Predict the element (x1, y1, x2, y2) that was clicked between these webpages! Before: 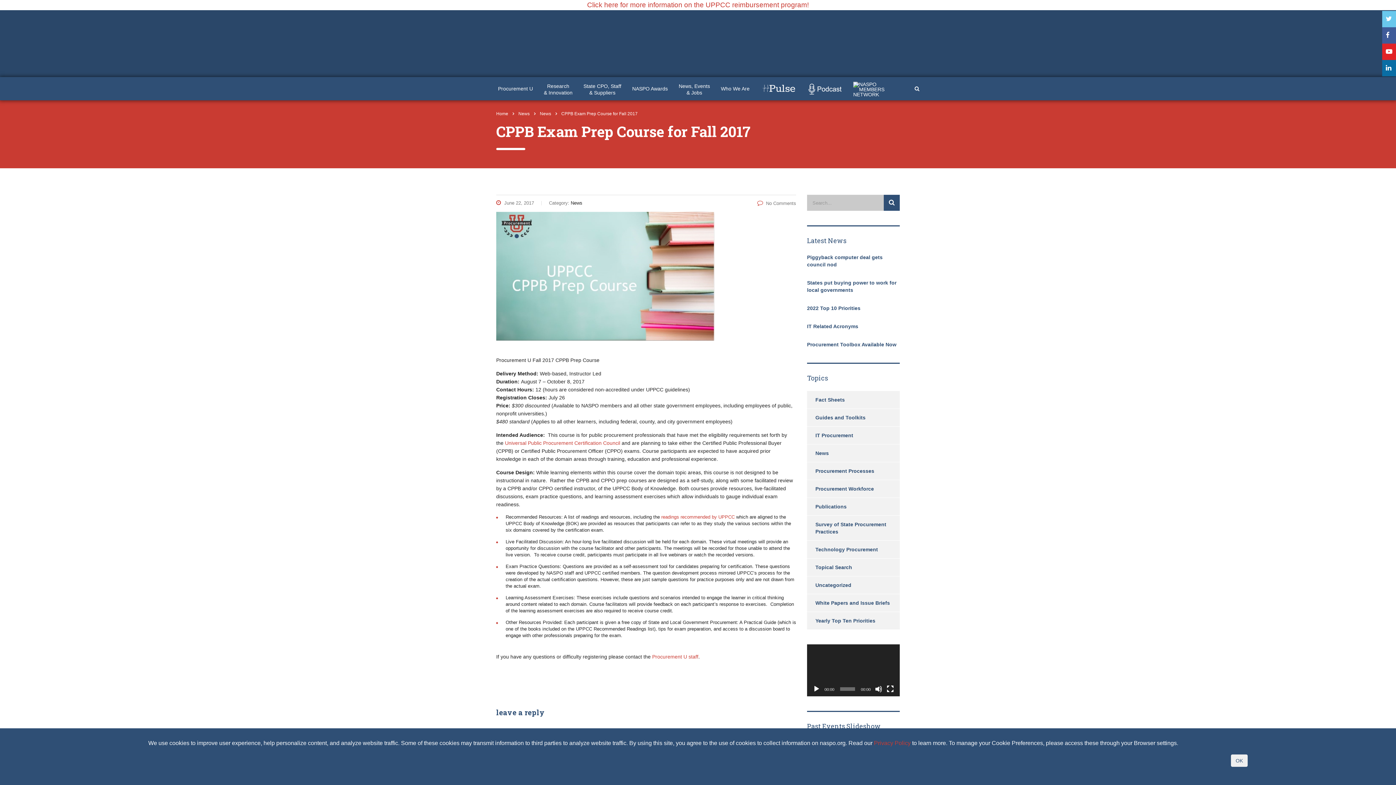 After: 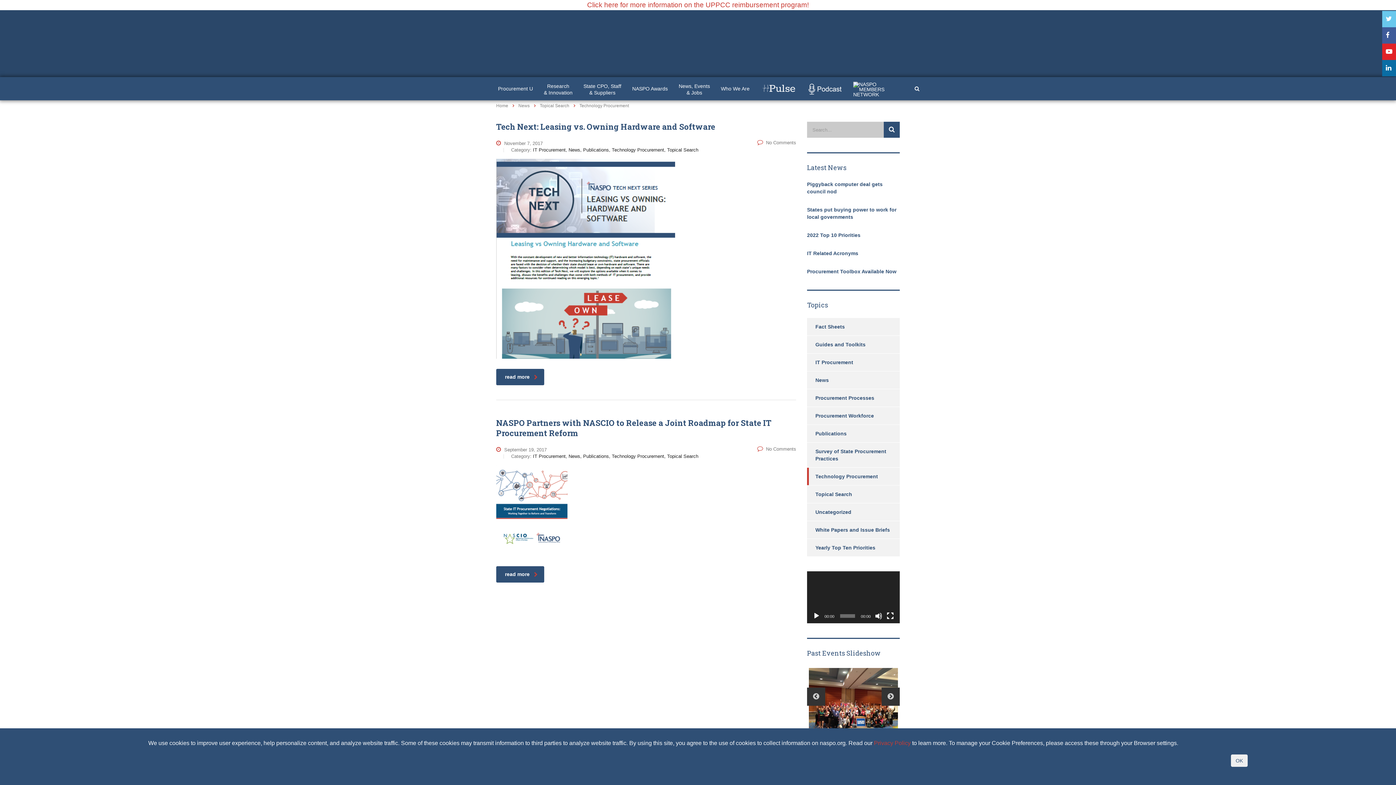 Action: label: Technology Procurement bbox: (807, 541, 878, 558)